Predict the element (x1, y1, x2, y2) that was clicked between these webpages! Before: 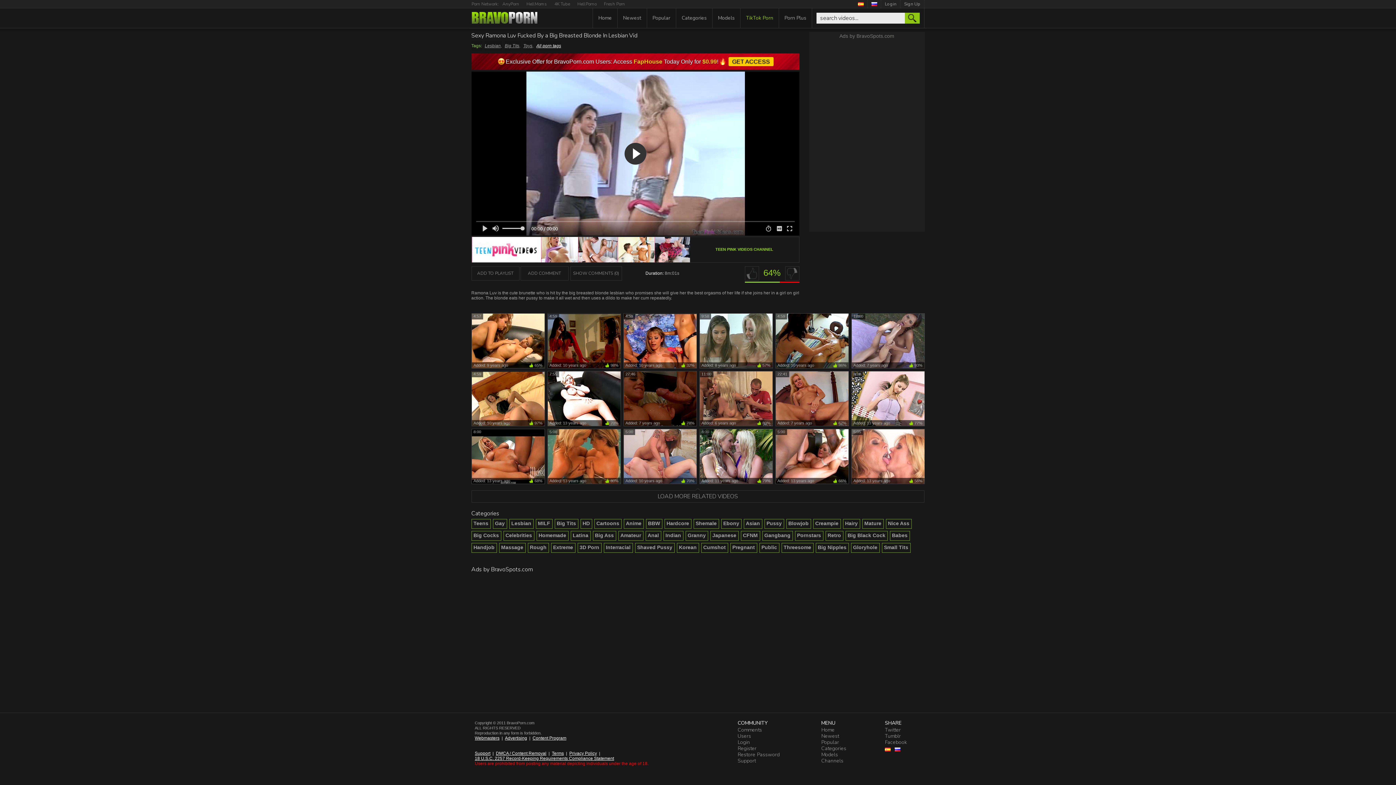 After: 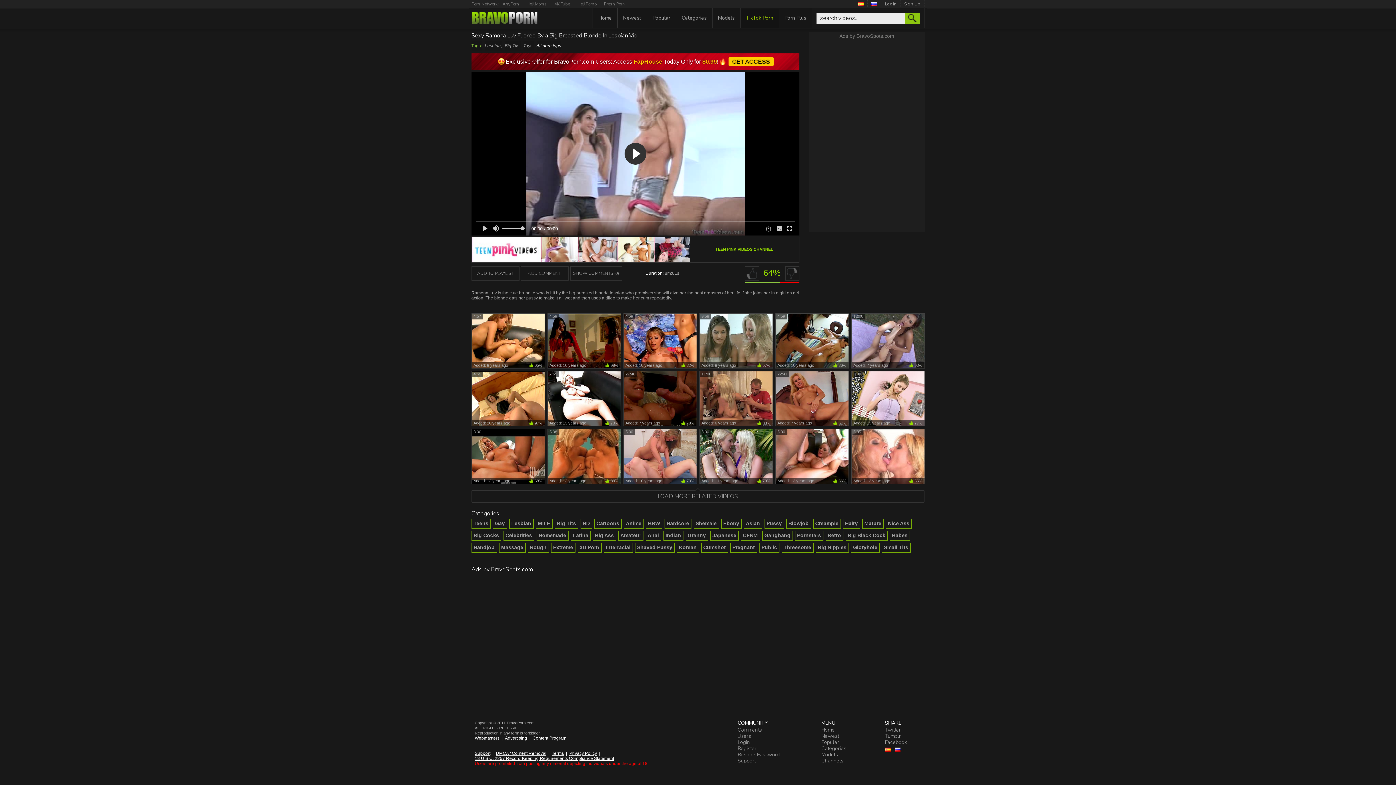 Action: bbox: (740, 8, 778, 28) label: TikTok Porn